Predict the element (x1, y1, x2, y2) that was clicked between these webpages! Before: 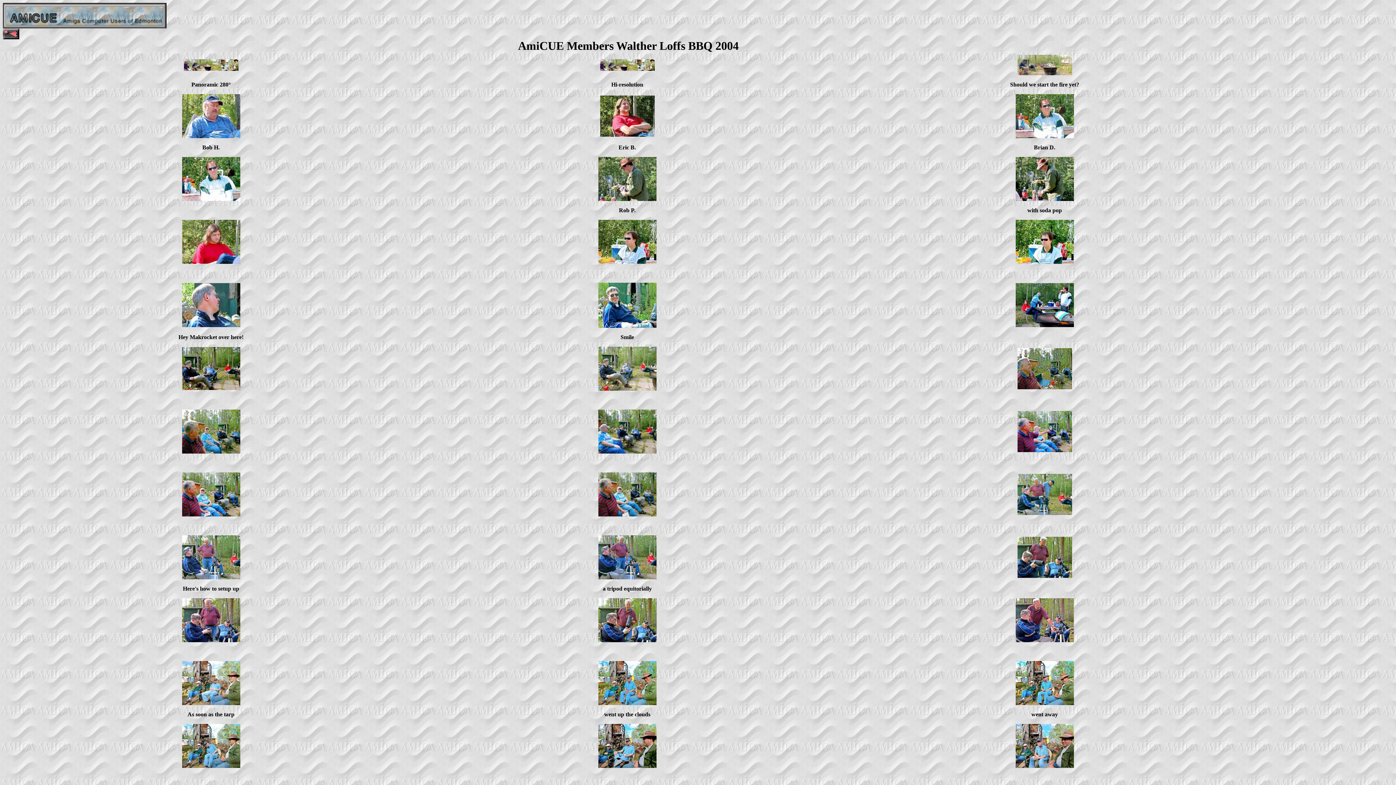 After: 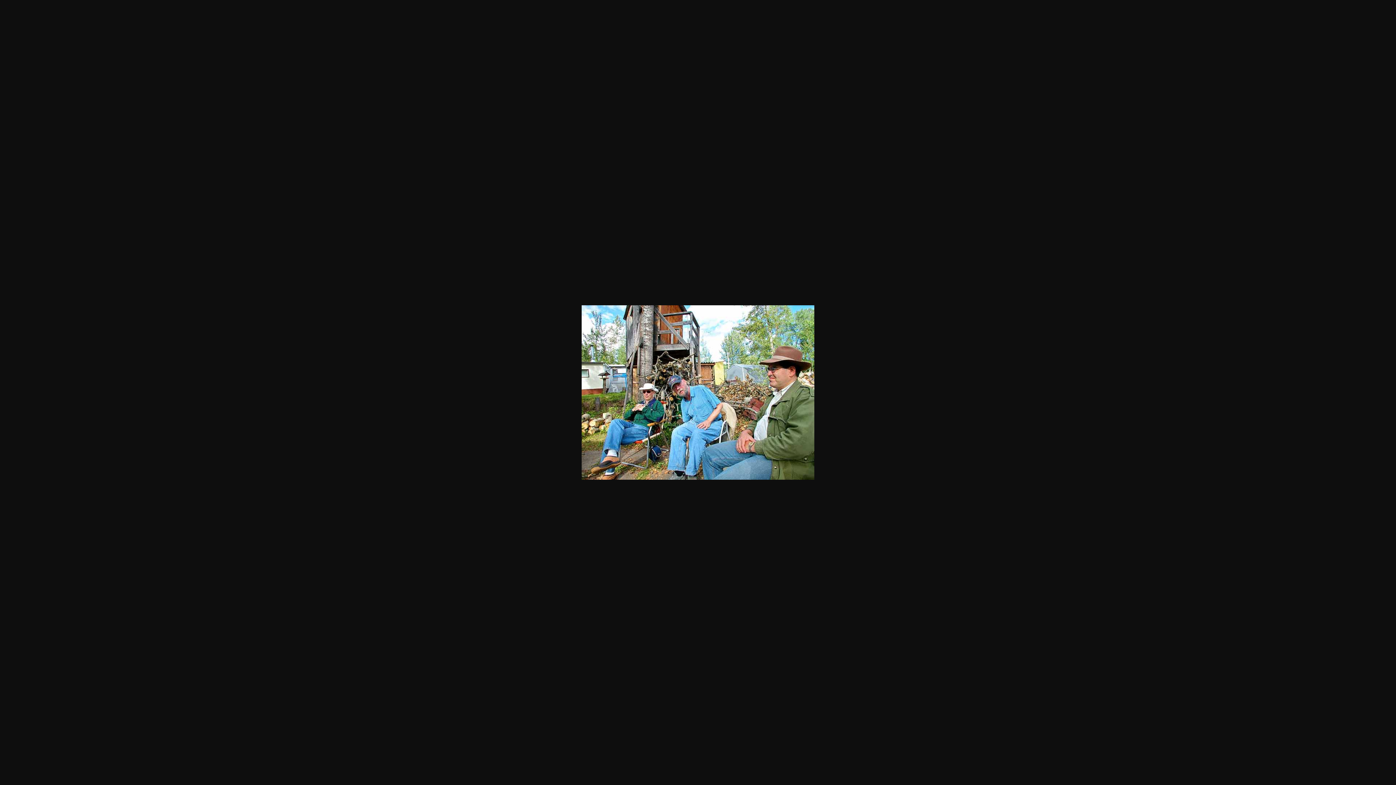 Action: bbox: (182, 763, 240, 769)